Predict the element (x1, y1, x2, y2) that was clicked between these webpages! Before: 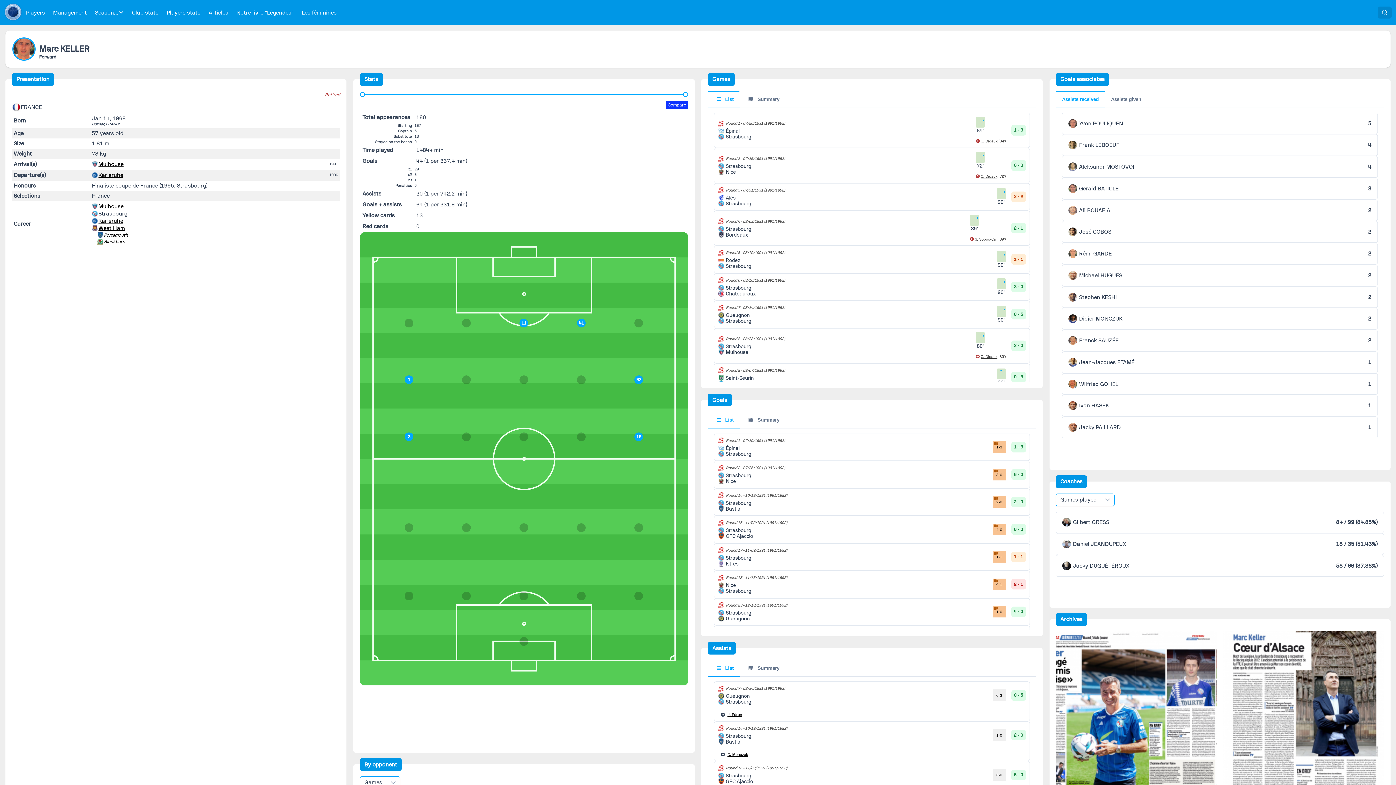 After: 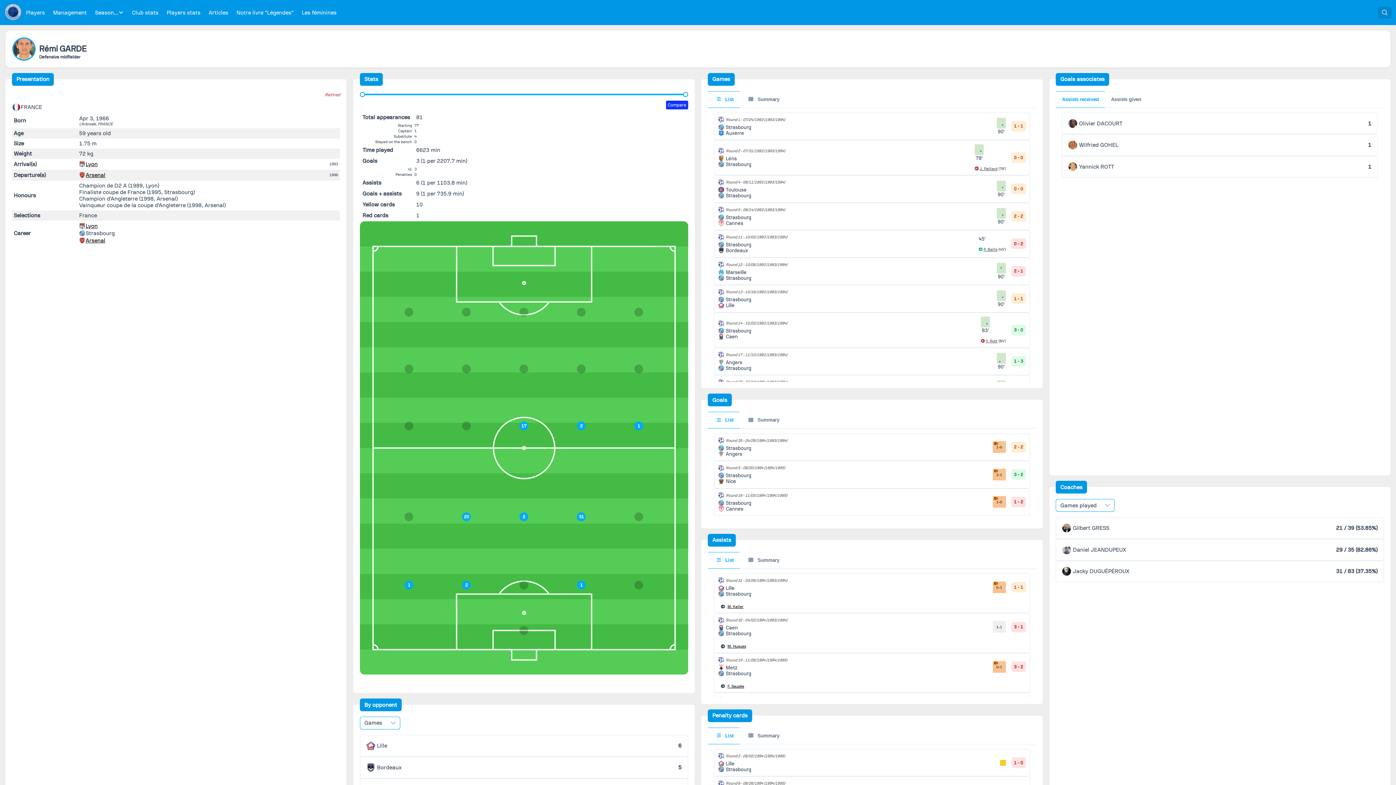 Action: bbox: (1062, 242, 1378, 264) label: Rémi GARDE
2